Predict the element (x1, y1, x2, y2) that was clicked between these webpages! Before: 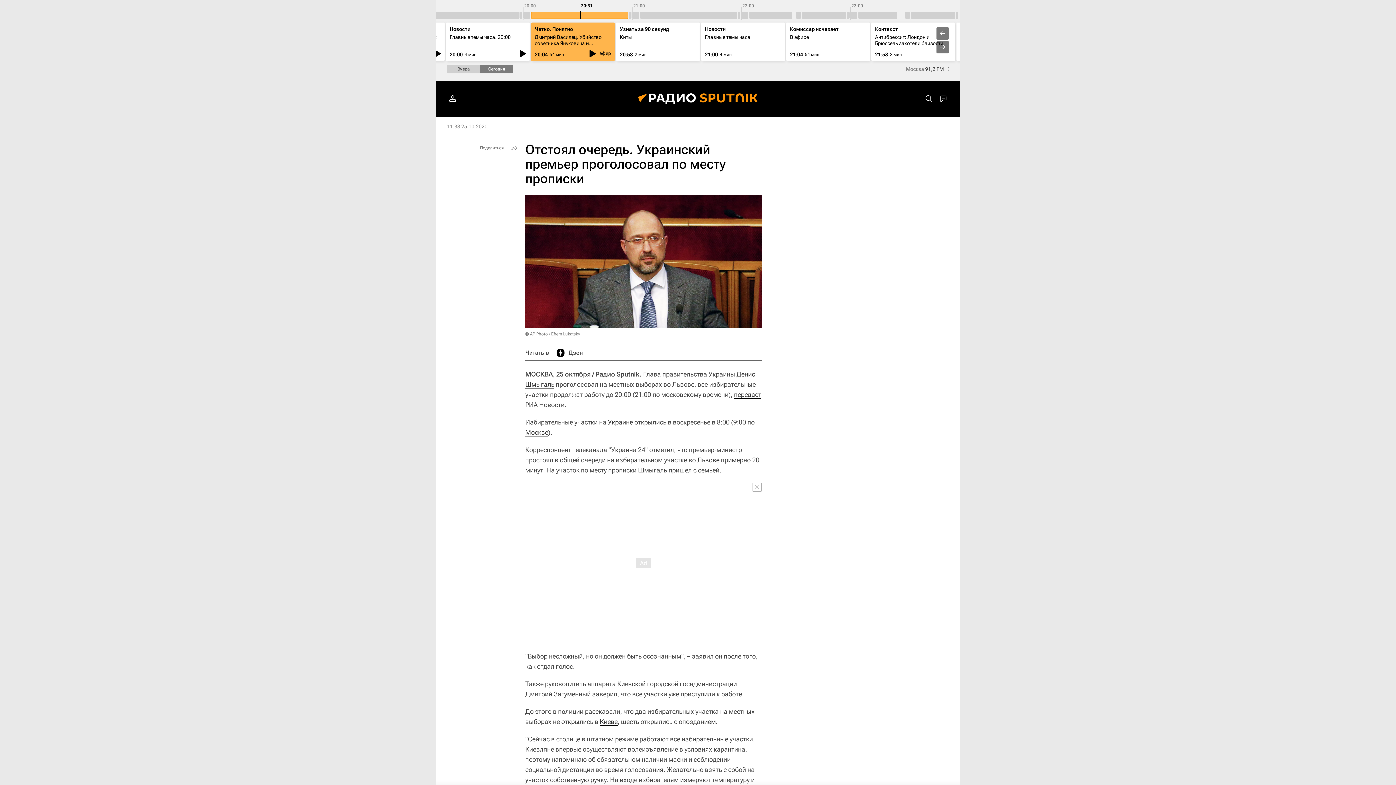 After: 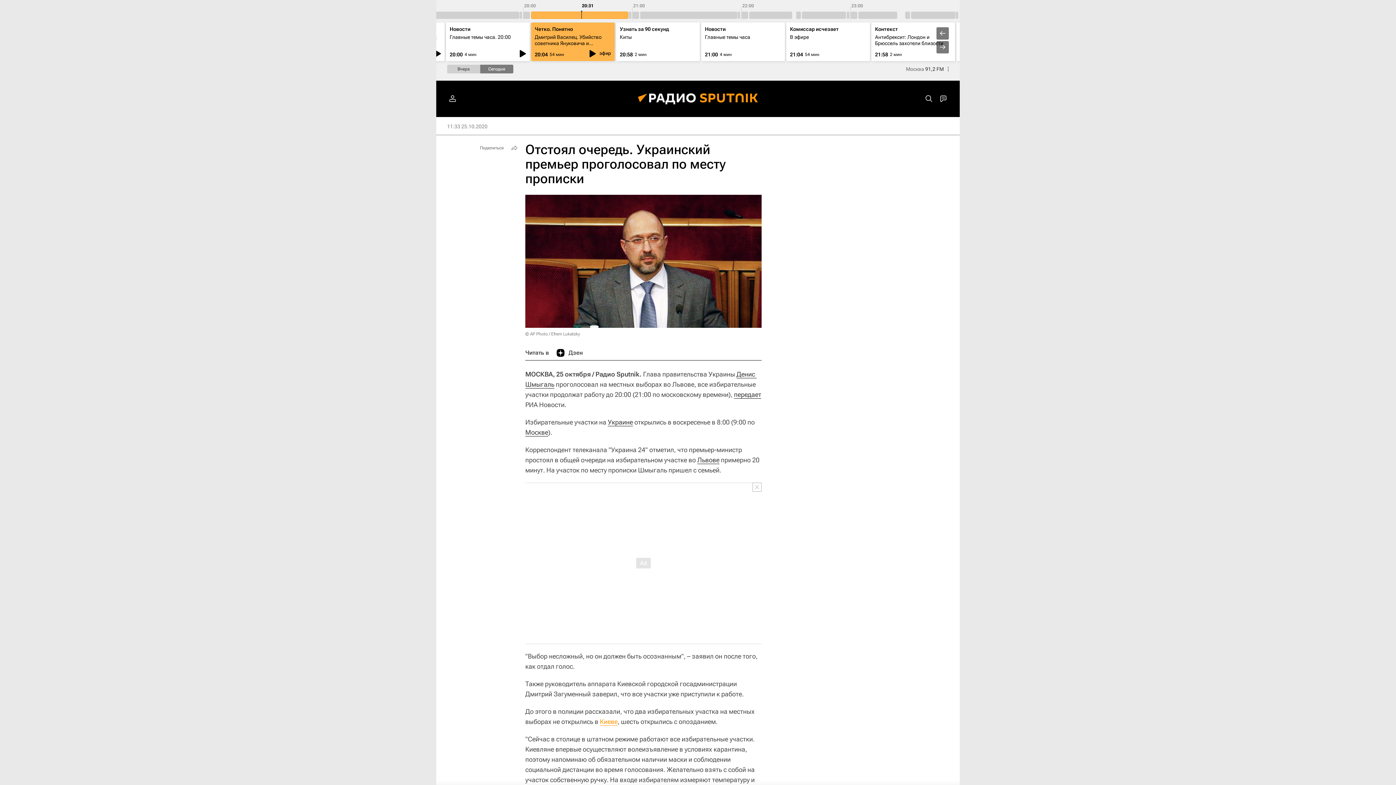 Action: bbox: (600, 718, 617, 726) label: Киеве